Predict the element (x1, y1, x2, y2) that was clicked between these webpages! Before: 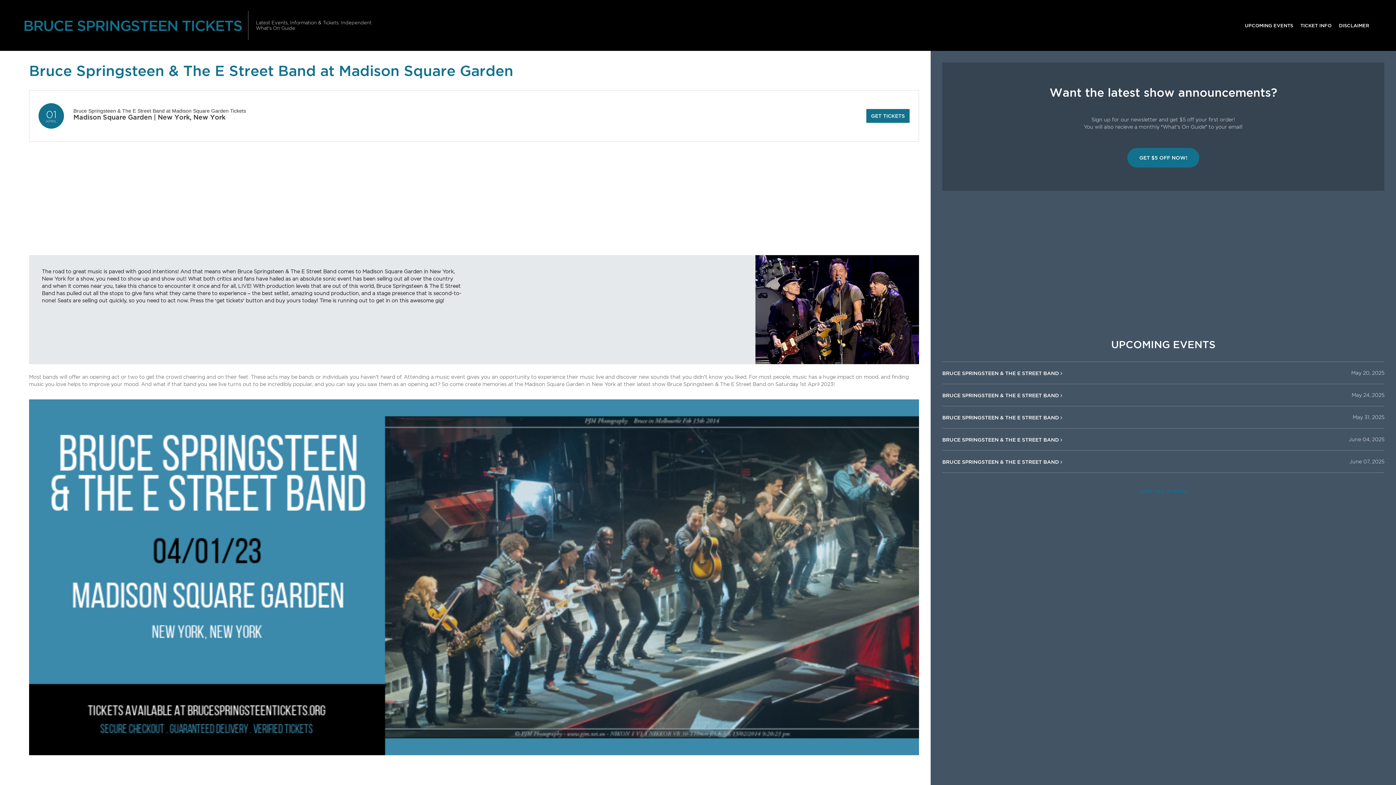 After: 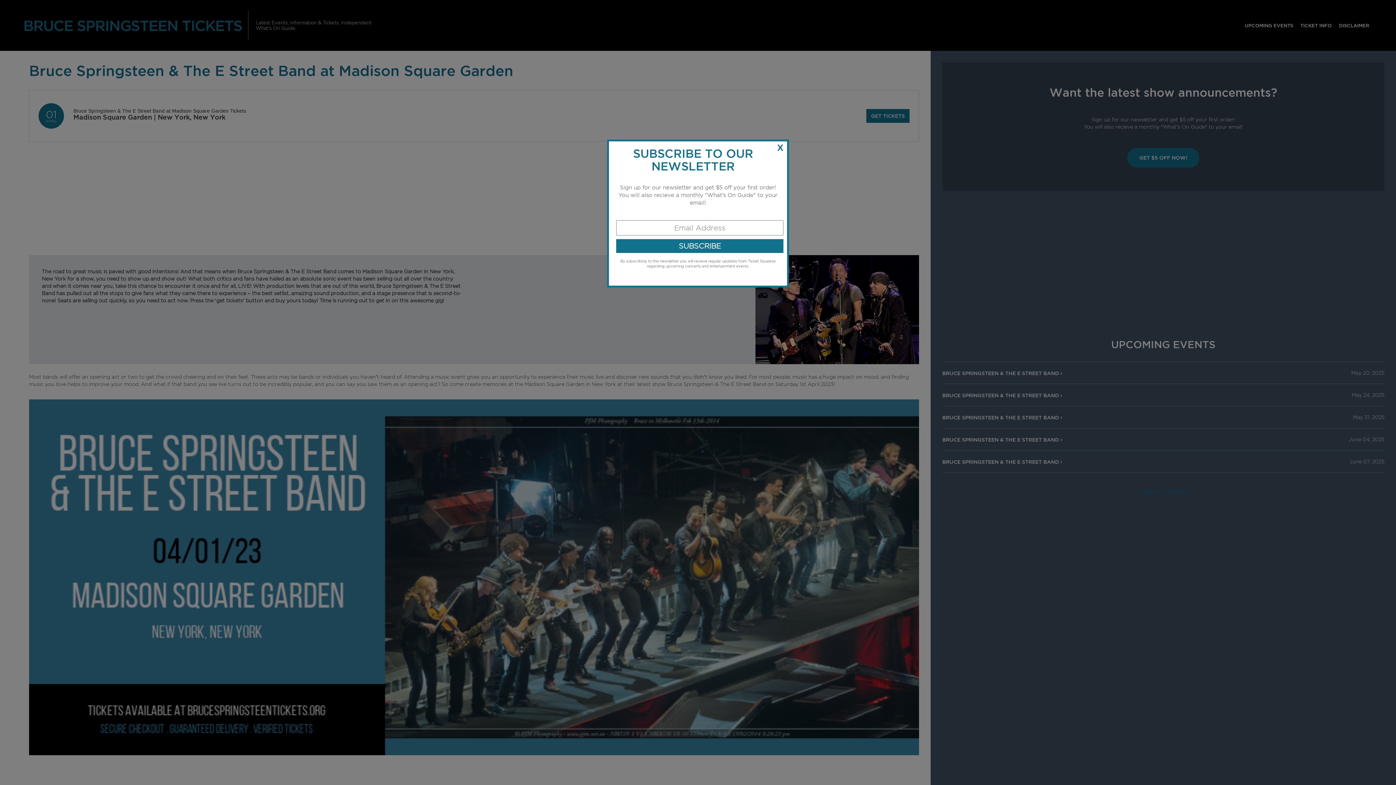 Action: bbox: (1127, 148, 1199, 167) label: GET $5 OFF NOW!